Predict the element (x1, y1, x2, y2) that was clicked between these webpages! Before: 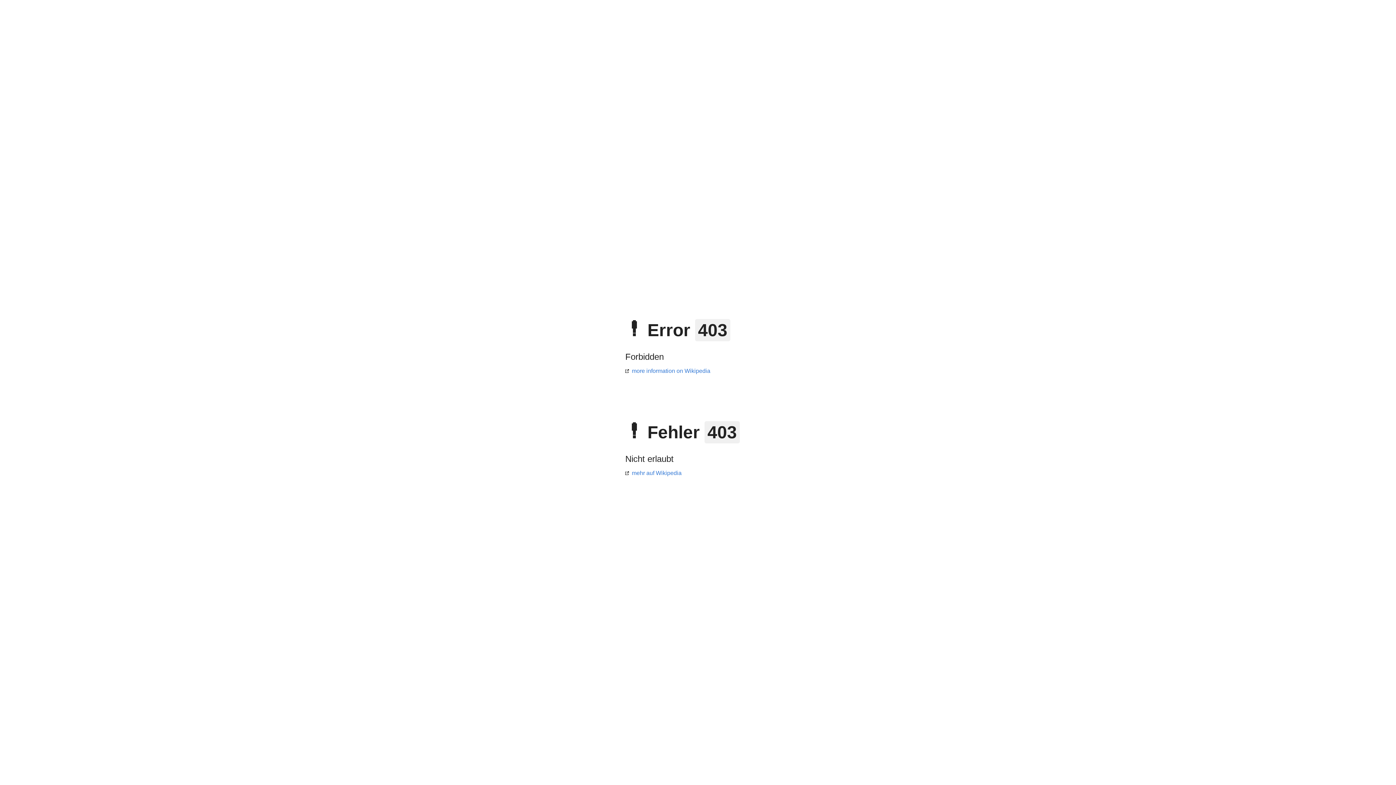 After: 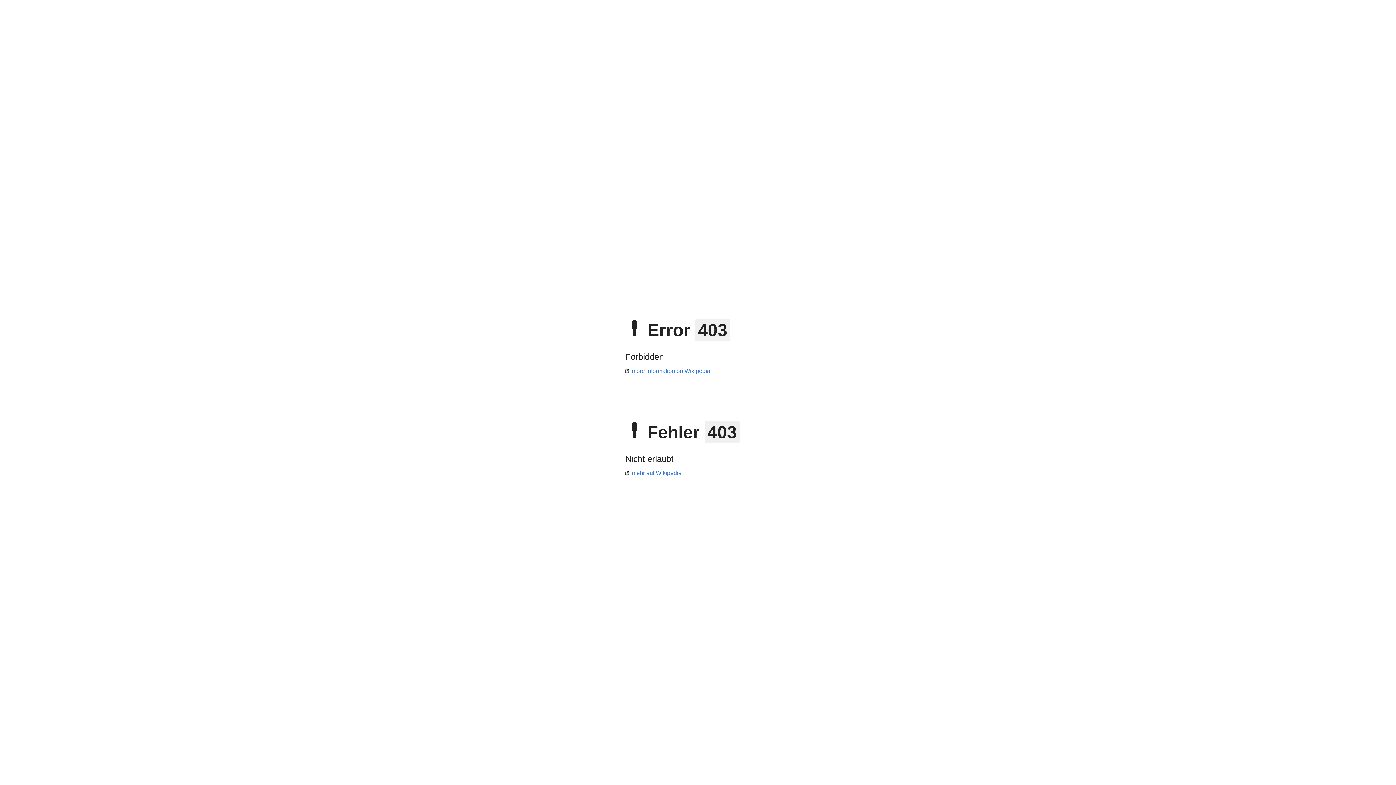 Action: label: mehr auf Wikipedia bbox: (625, 470, 681, 476)